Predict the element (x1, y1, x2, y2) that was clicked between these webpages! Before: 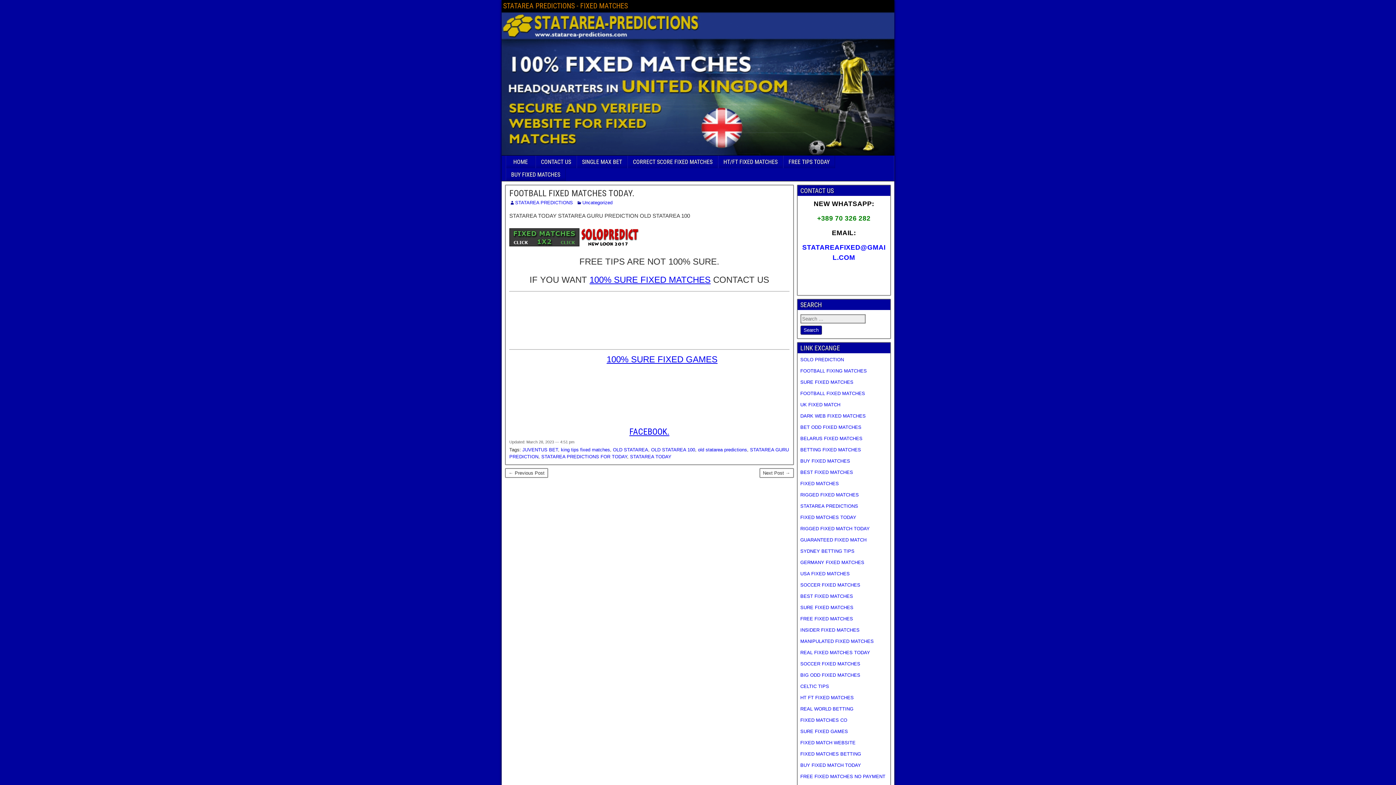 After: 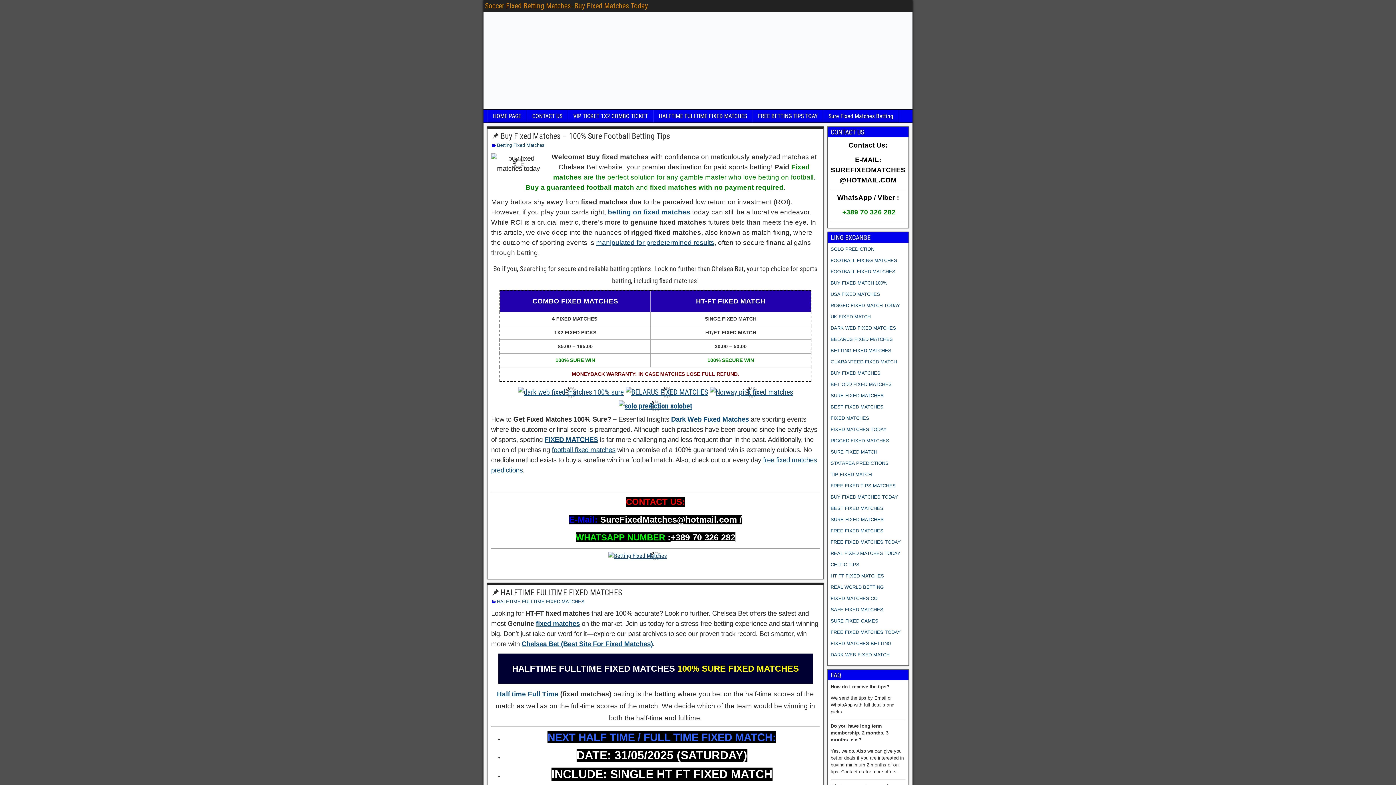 Action: label: FIXED MATCHES bbox: (800, 481, 839, 486)